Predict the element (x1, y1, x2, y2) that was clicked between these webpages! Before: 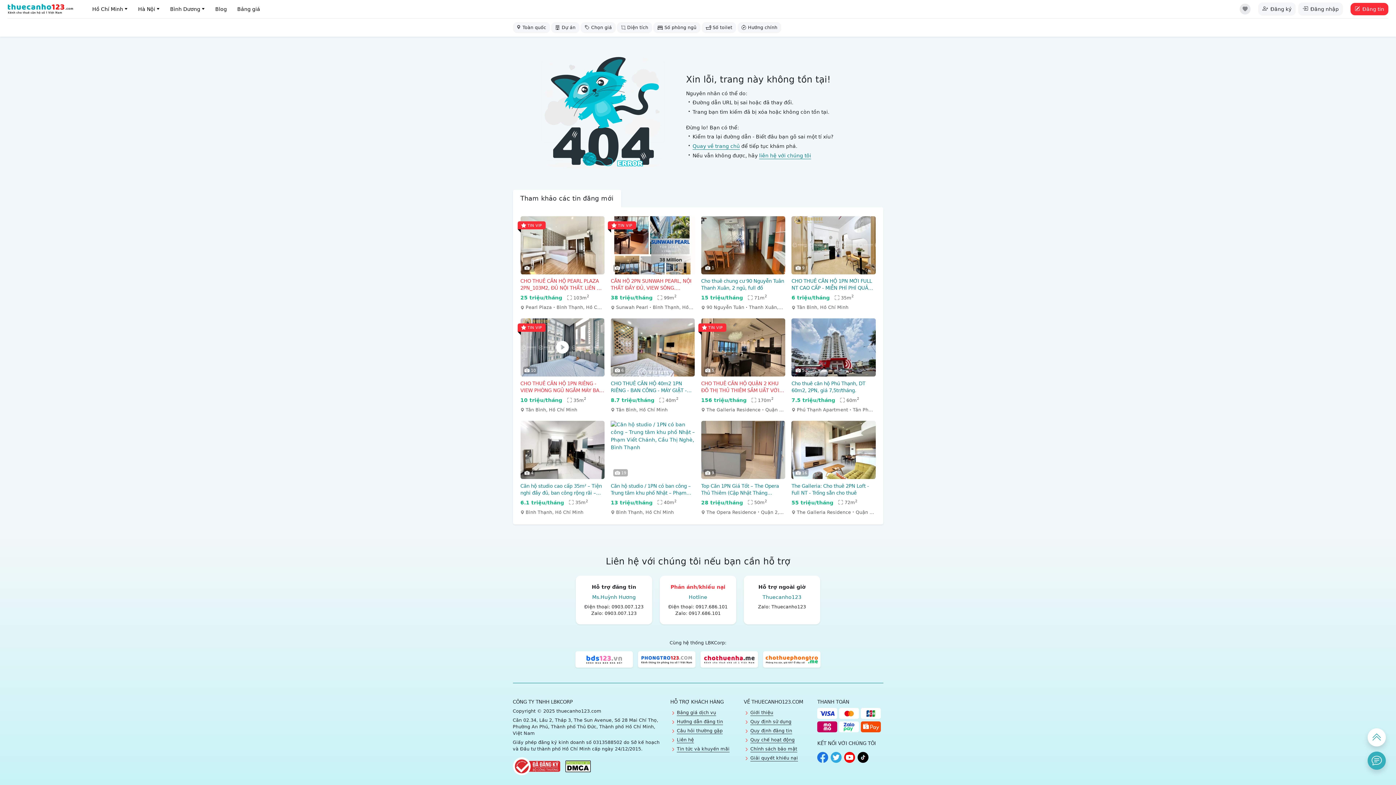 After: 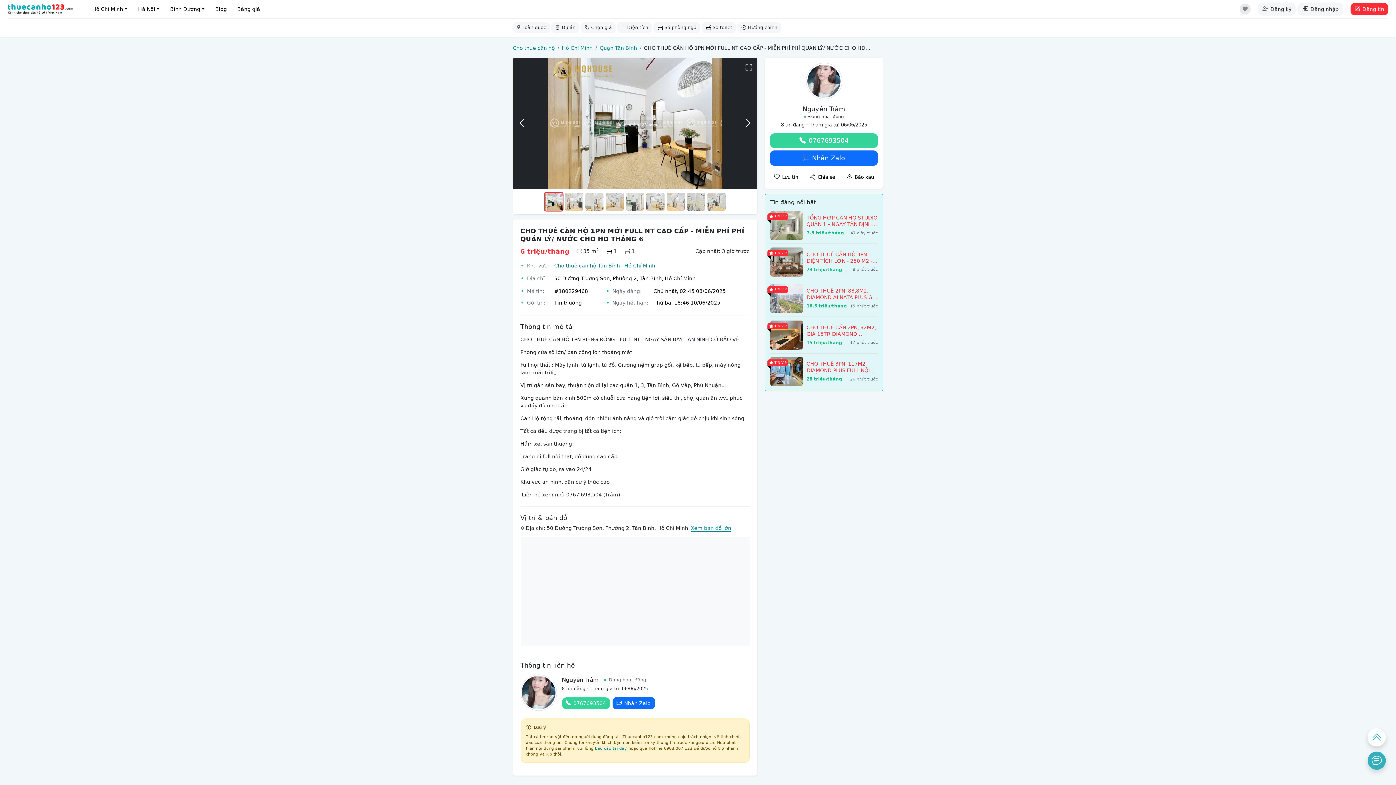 Action: bbox: (791, 216, 875, 274)